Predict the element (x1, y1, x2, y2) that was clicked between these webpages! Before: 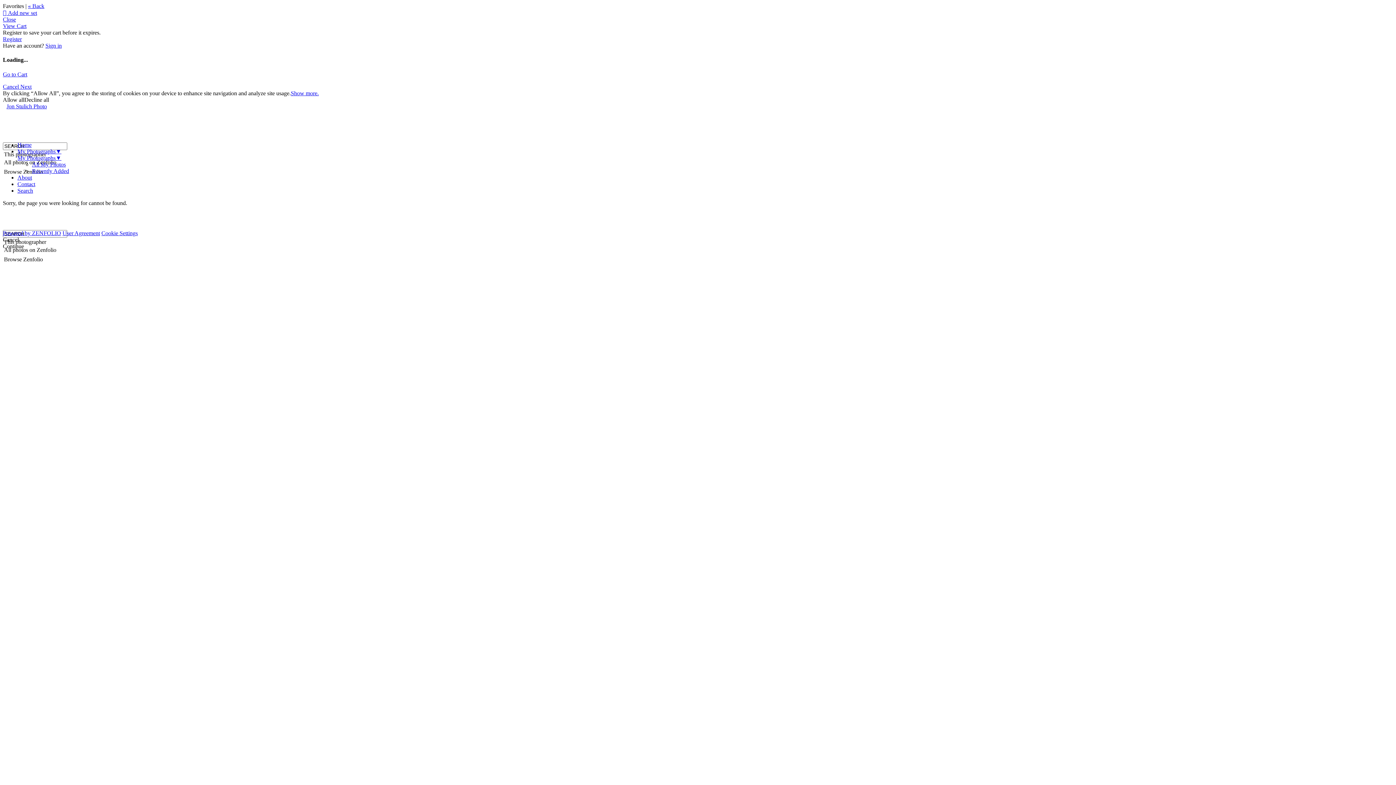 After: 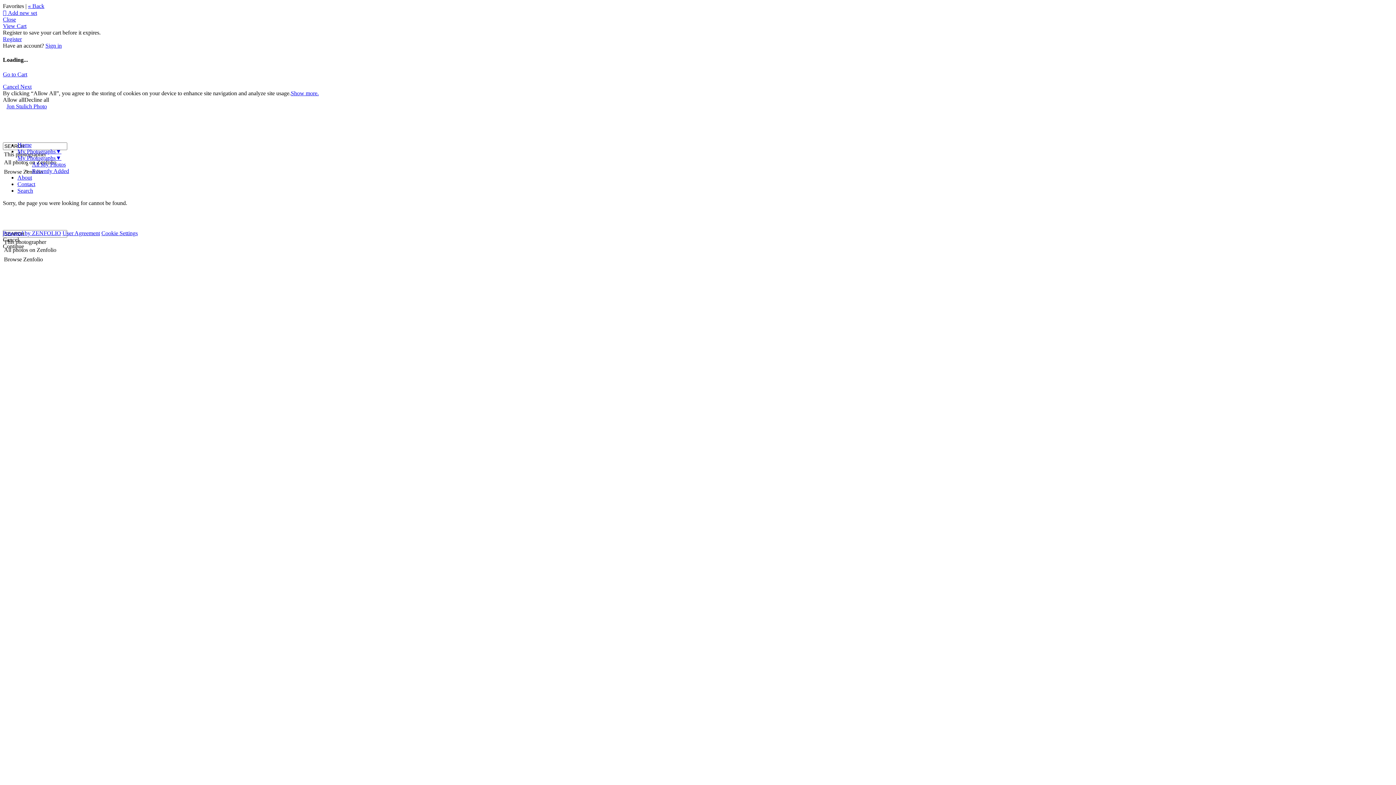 Action: bbox: (28, 2, 44, 9) label: « Back